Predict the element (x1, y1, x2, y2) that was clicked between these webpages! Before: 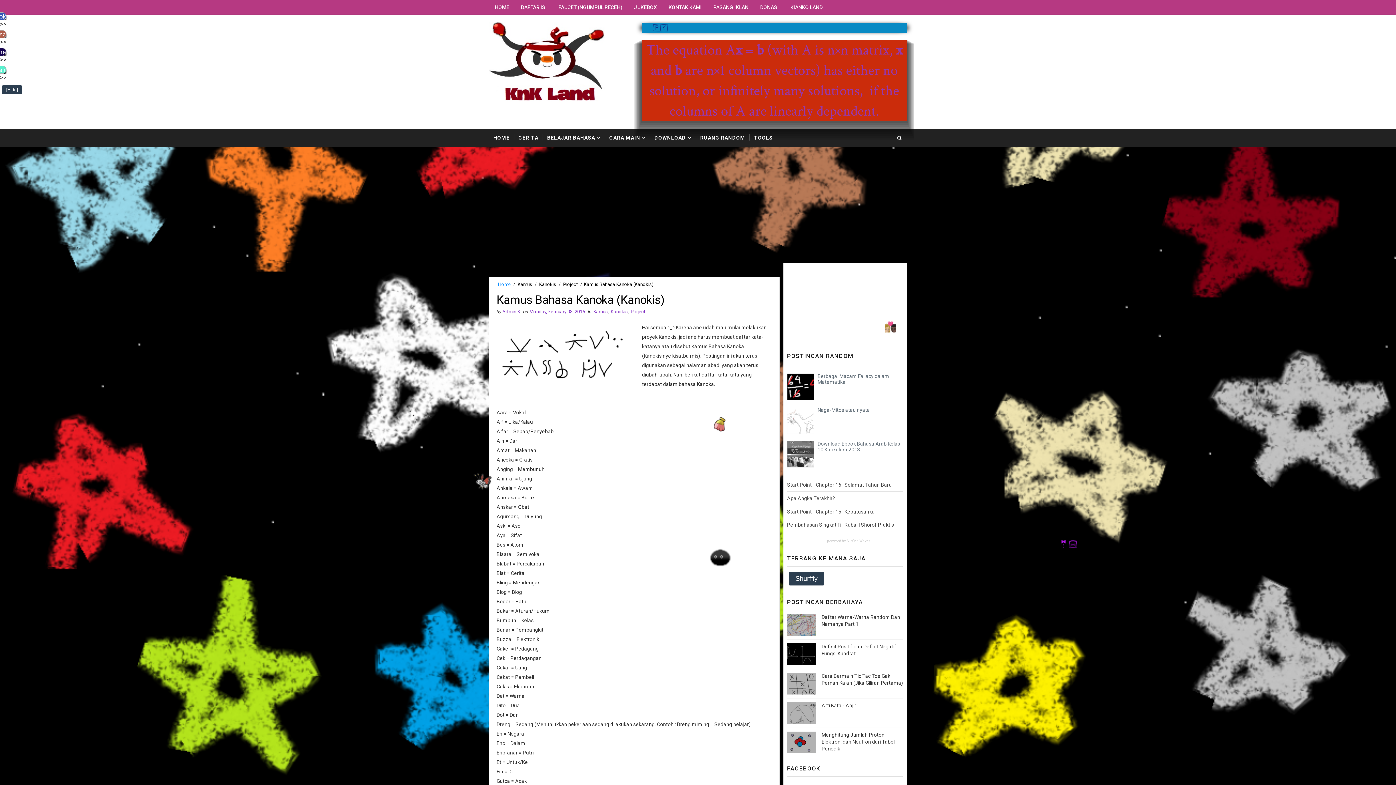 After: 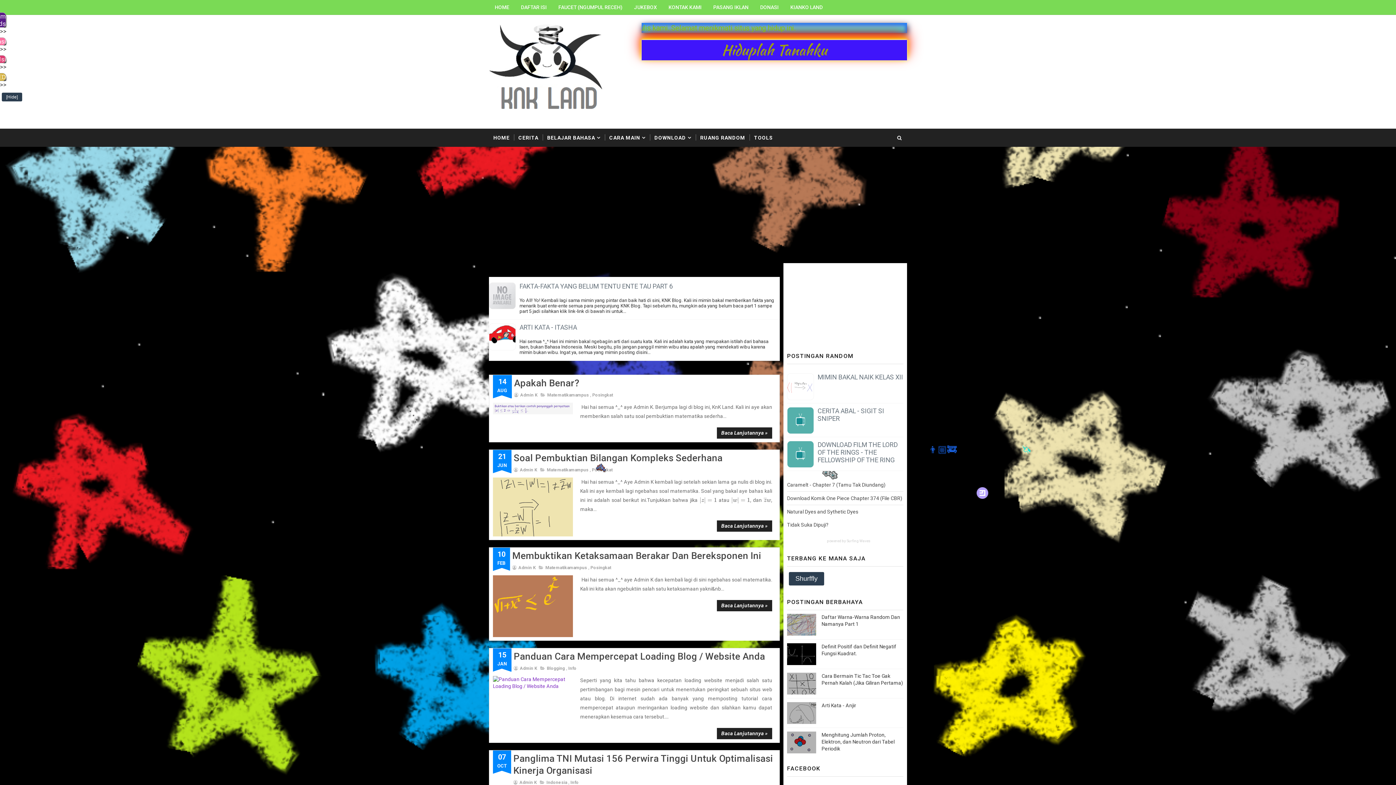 Action: label: Home bbox: (497, 281, 511, 287)